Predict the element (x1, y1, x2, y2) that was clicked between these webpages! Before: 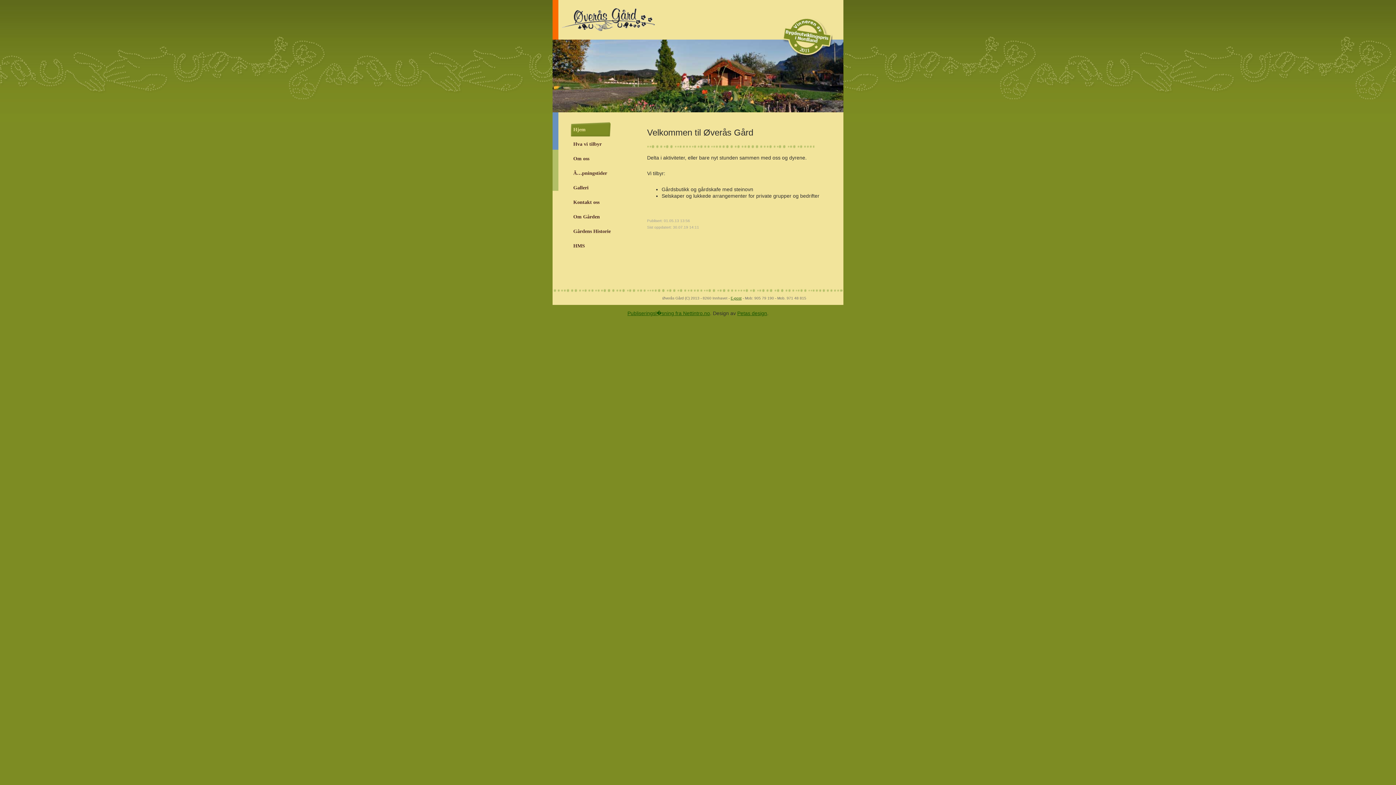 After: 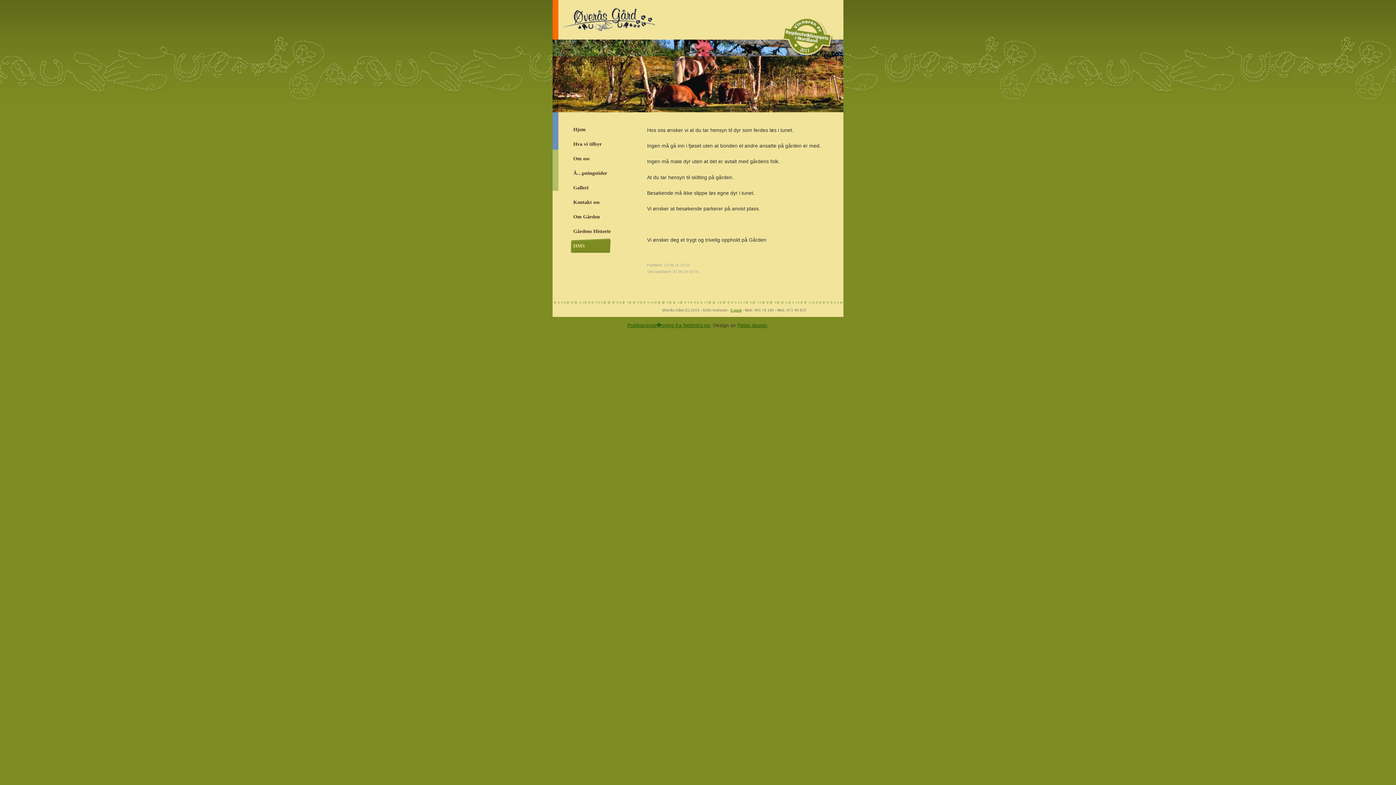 Action: bbox: (570, 238, 636, 253) label: HMS